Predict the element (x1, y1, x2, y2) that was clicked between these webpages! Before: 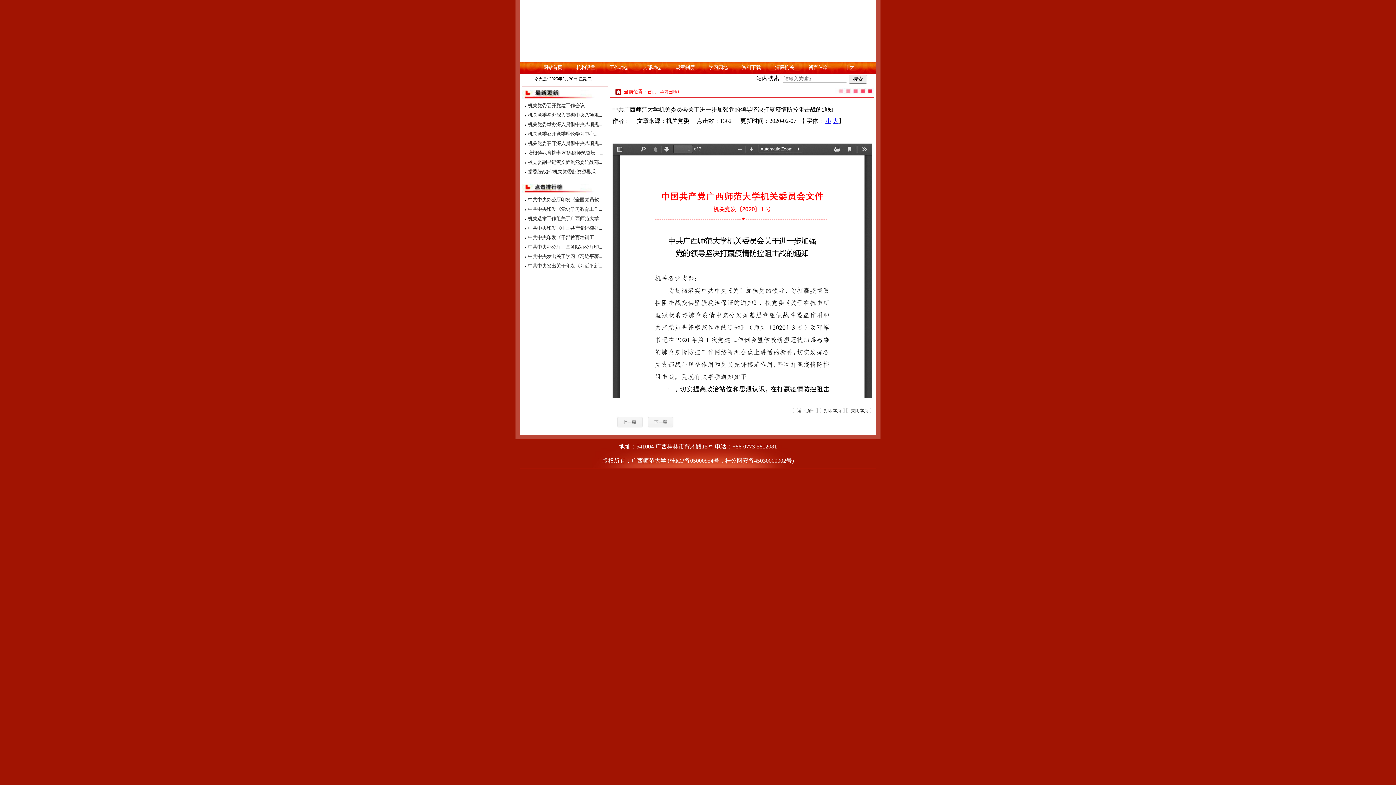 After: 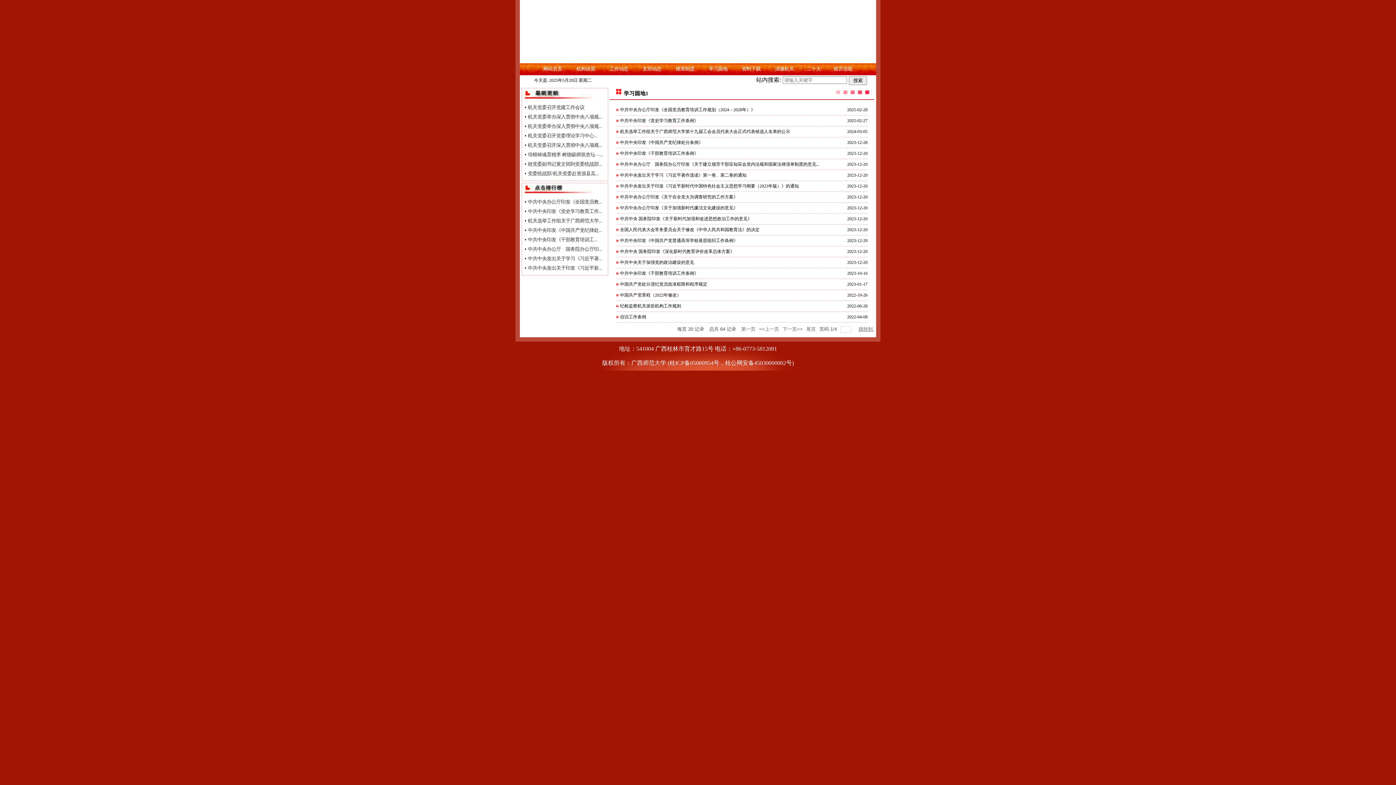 Action: label: 学习园地1 bbox: (660, 89, 679, 94)